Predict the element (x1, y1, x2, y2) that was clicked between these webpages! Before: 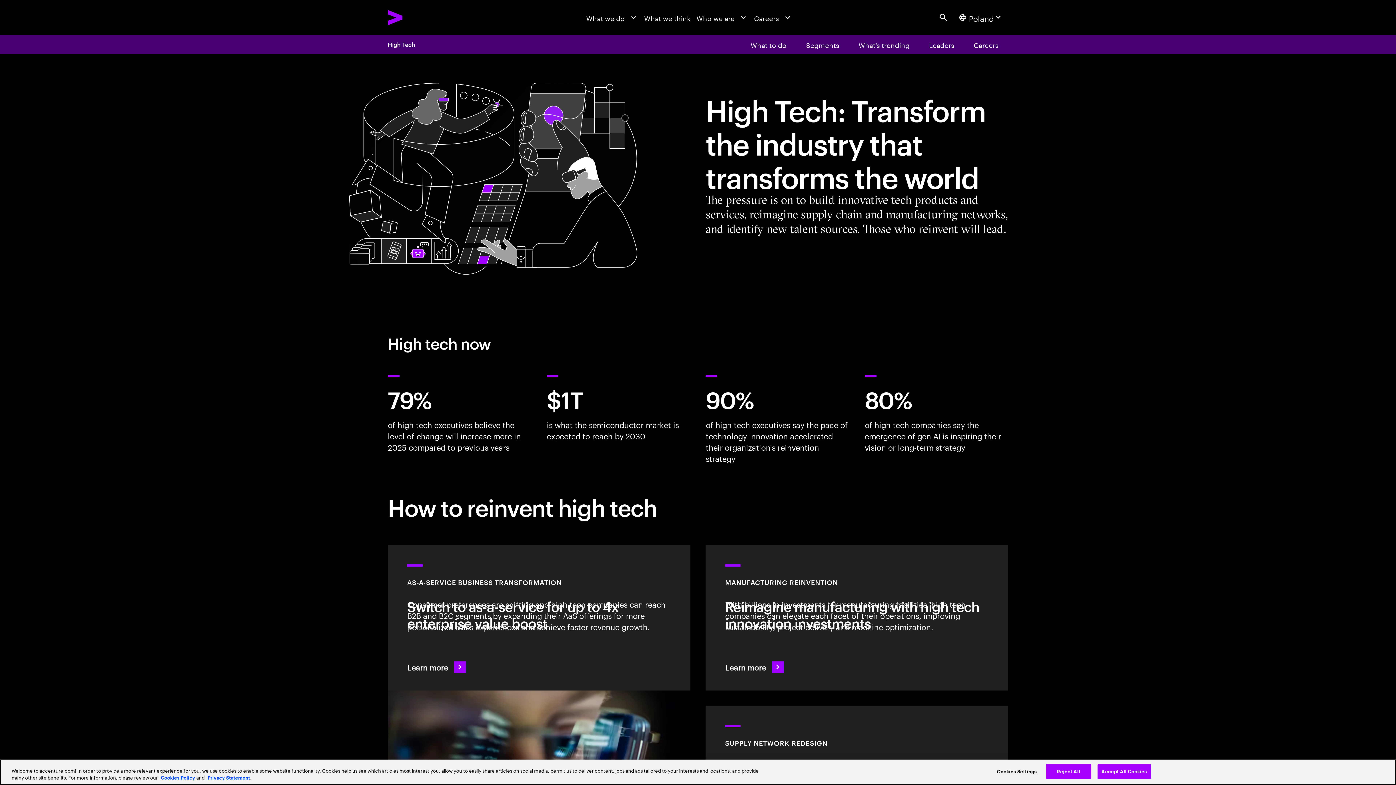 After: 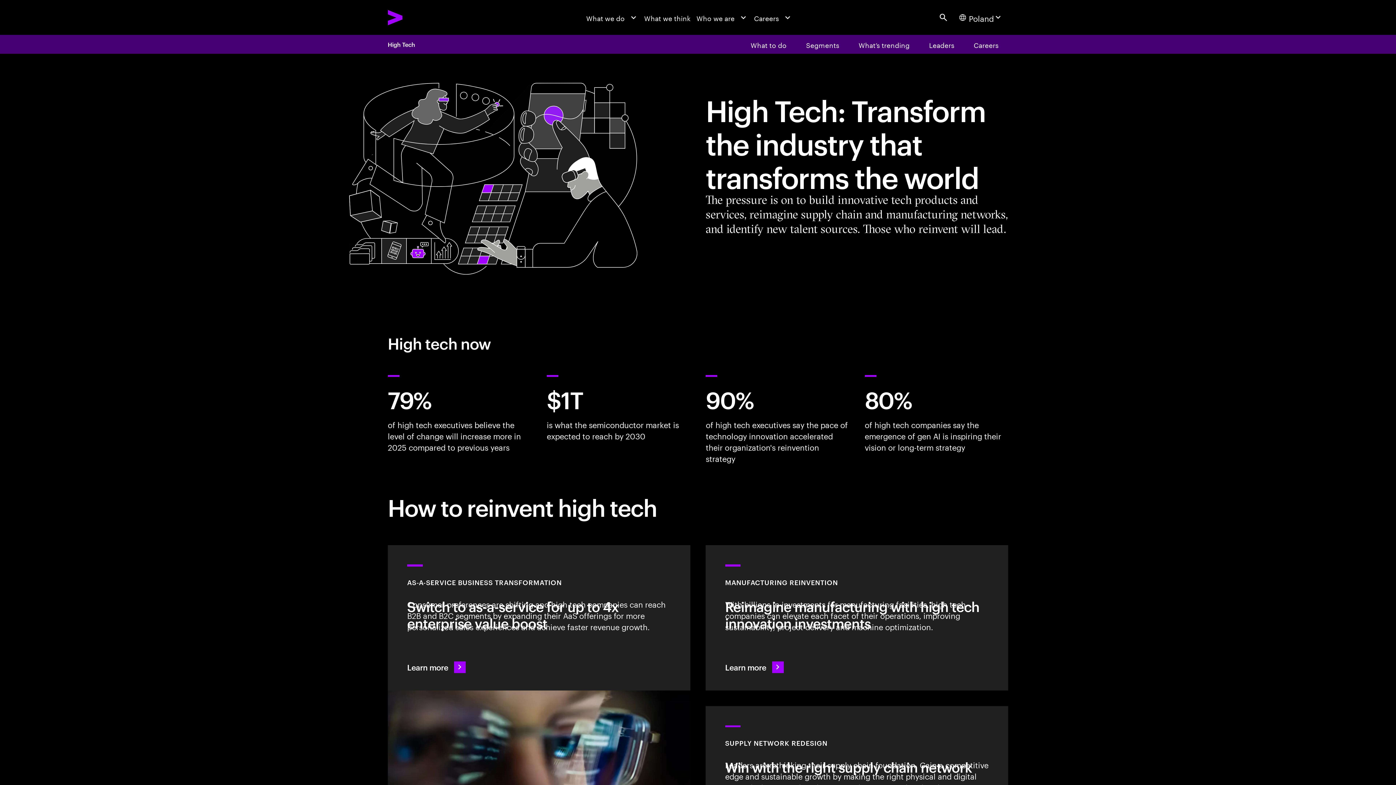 Action: label: Accept All Cookies bbox: (1097, 764, 1151, 779)